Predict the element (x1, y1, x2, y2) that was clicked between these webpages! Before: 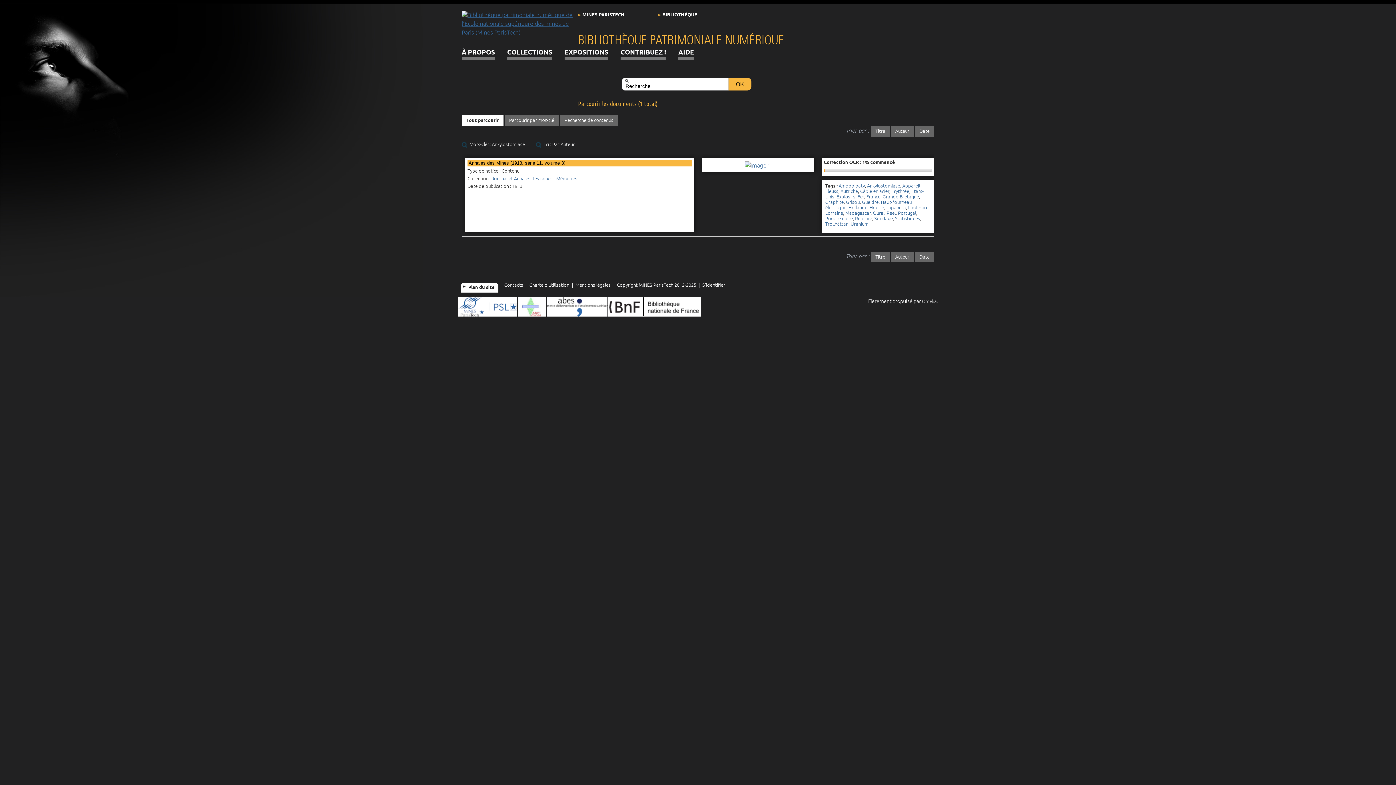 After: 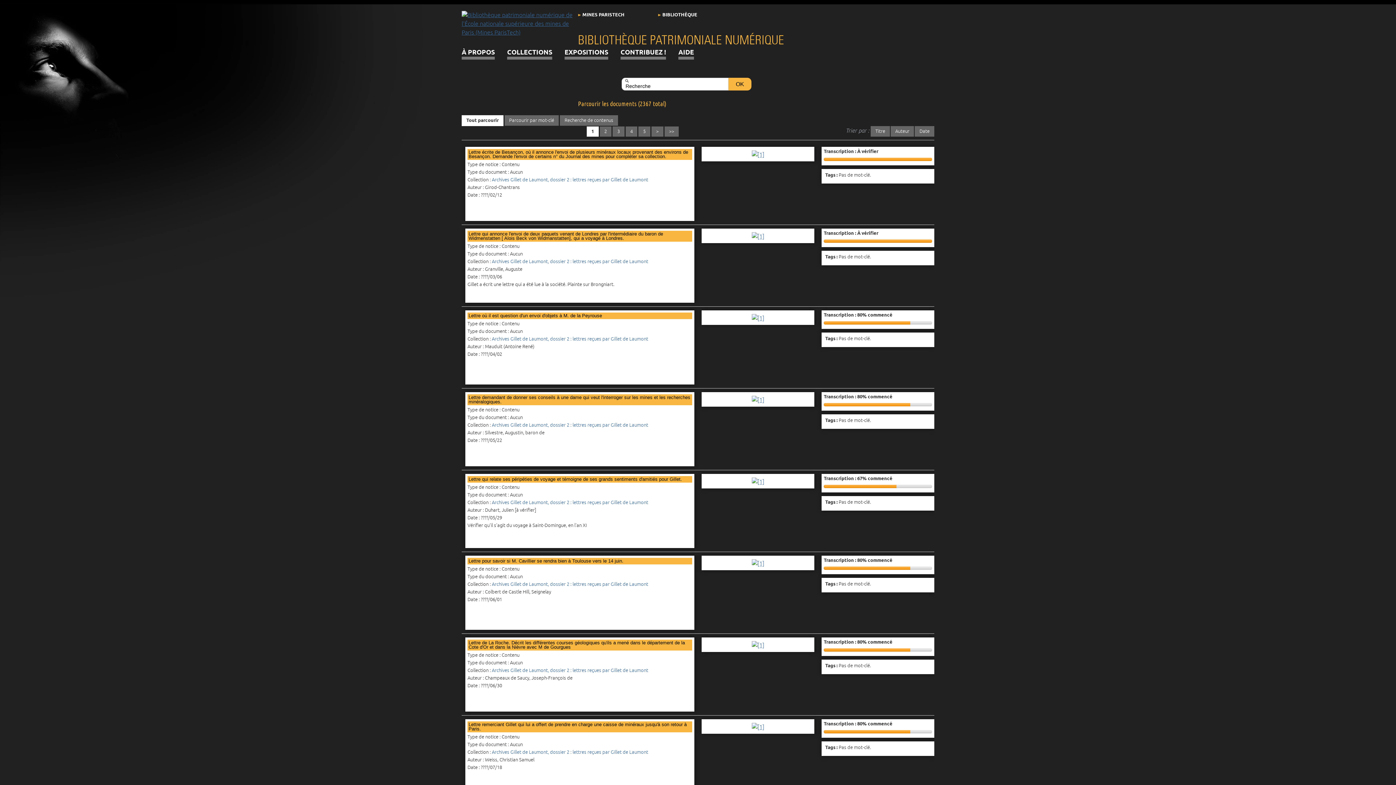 Action: label: Tout parcourir bbox: (461, 115, 503, 126)